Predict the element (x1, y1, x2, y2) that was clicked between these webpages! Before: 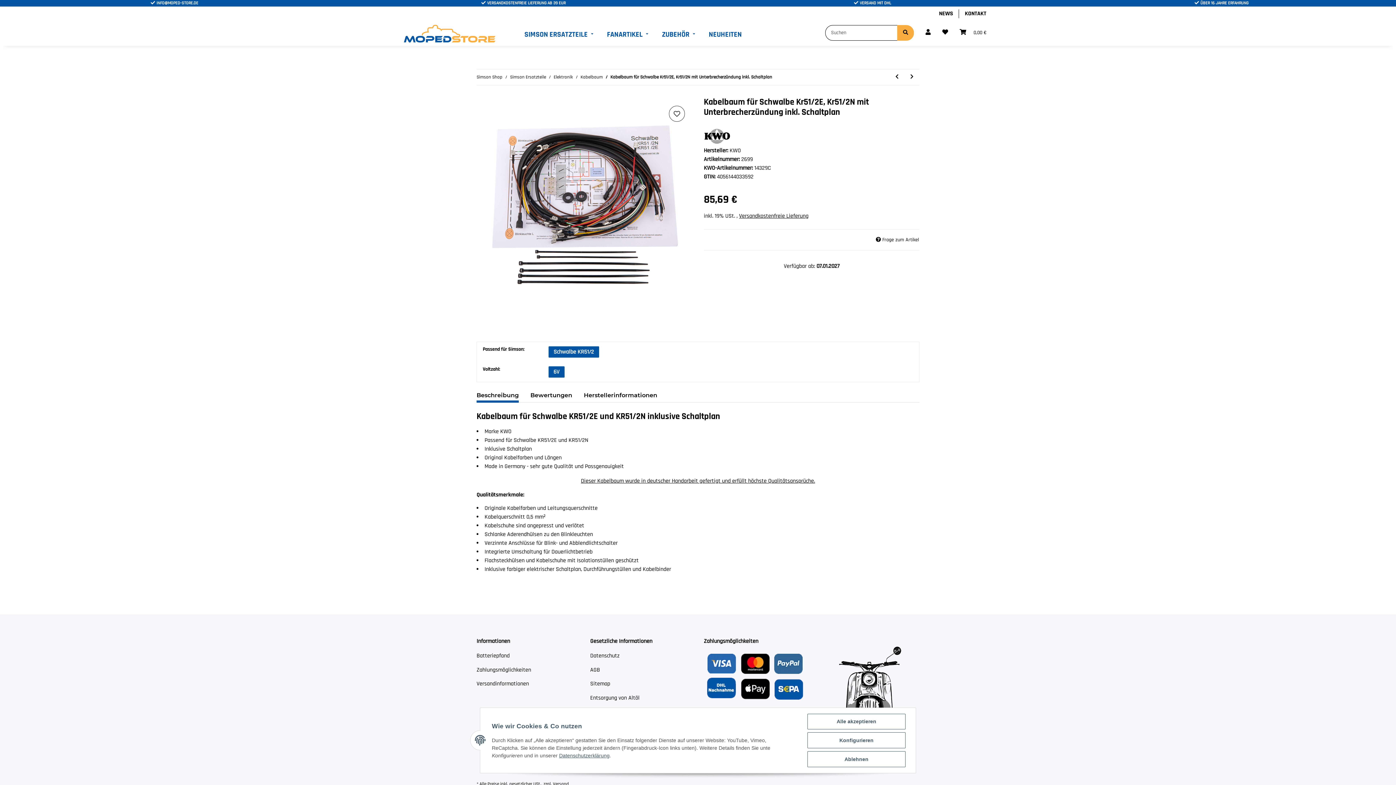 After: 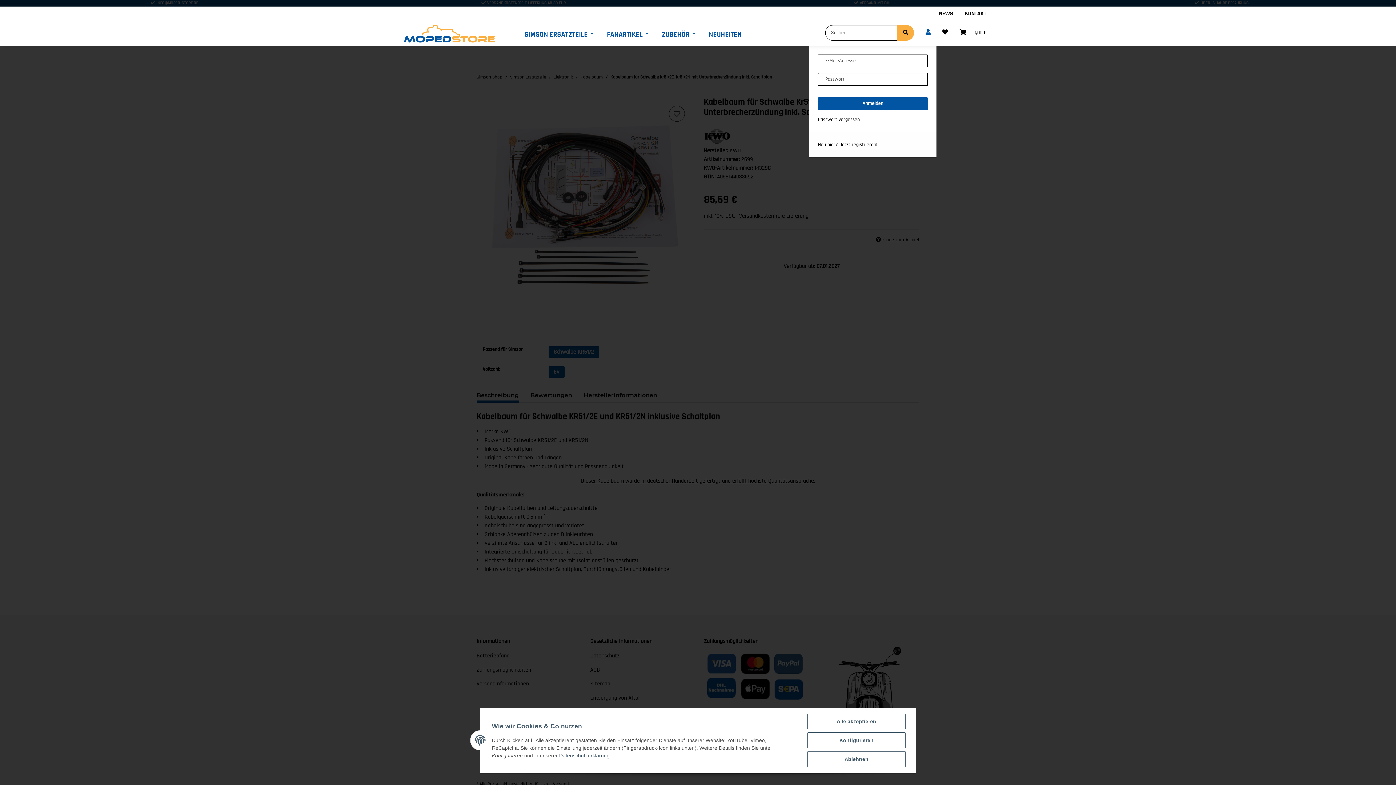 Action: bbox: (920, 19, 936, 45) label: Mein Konto